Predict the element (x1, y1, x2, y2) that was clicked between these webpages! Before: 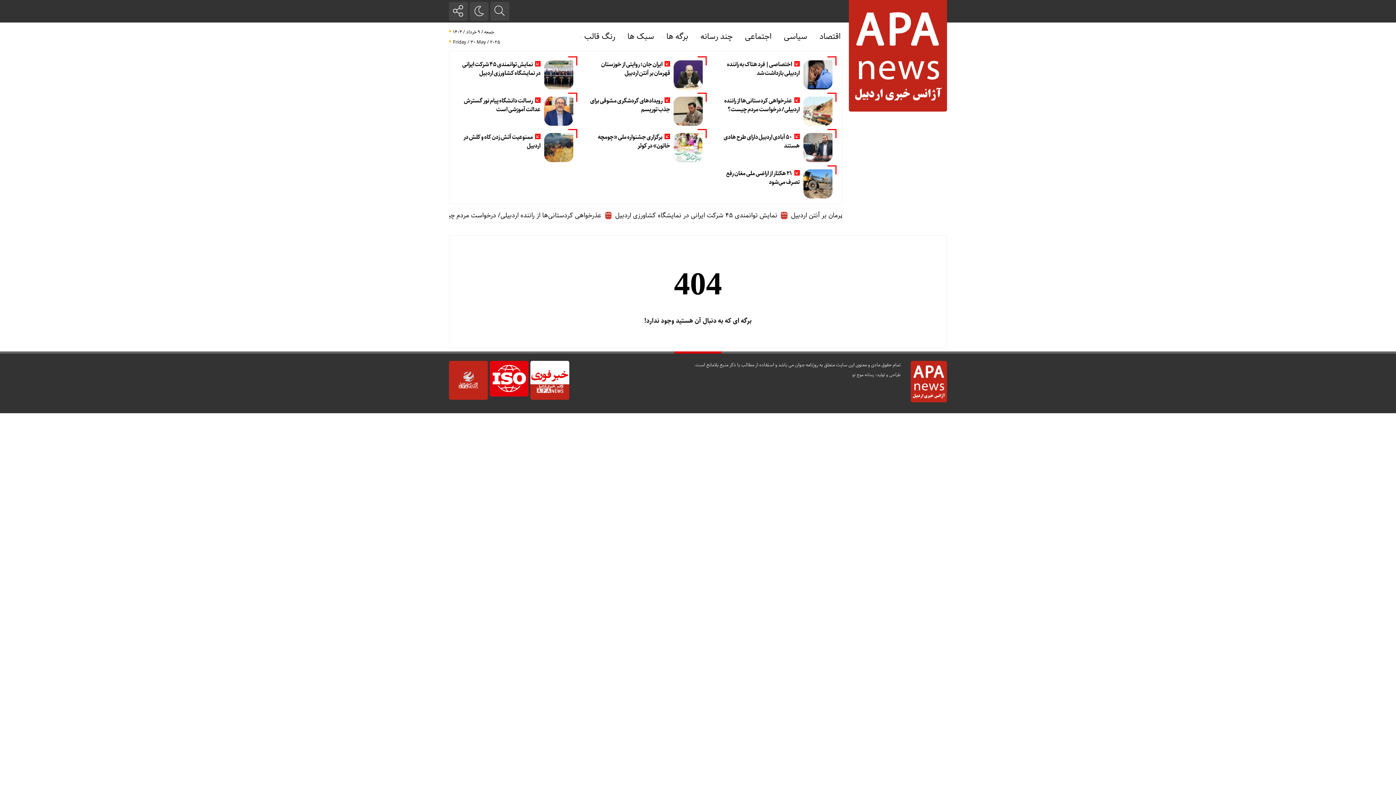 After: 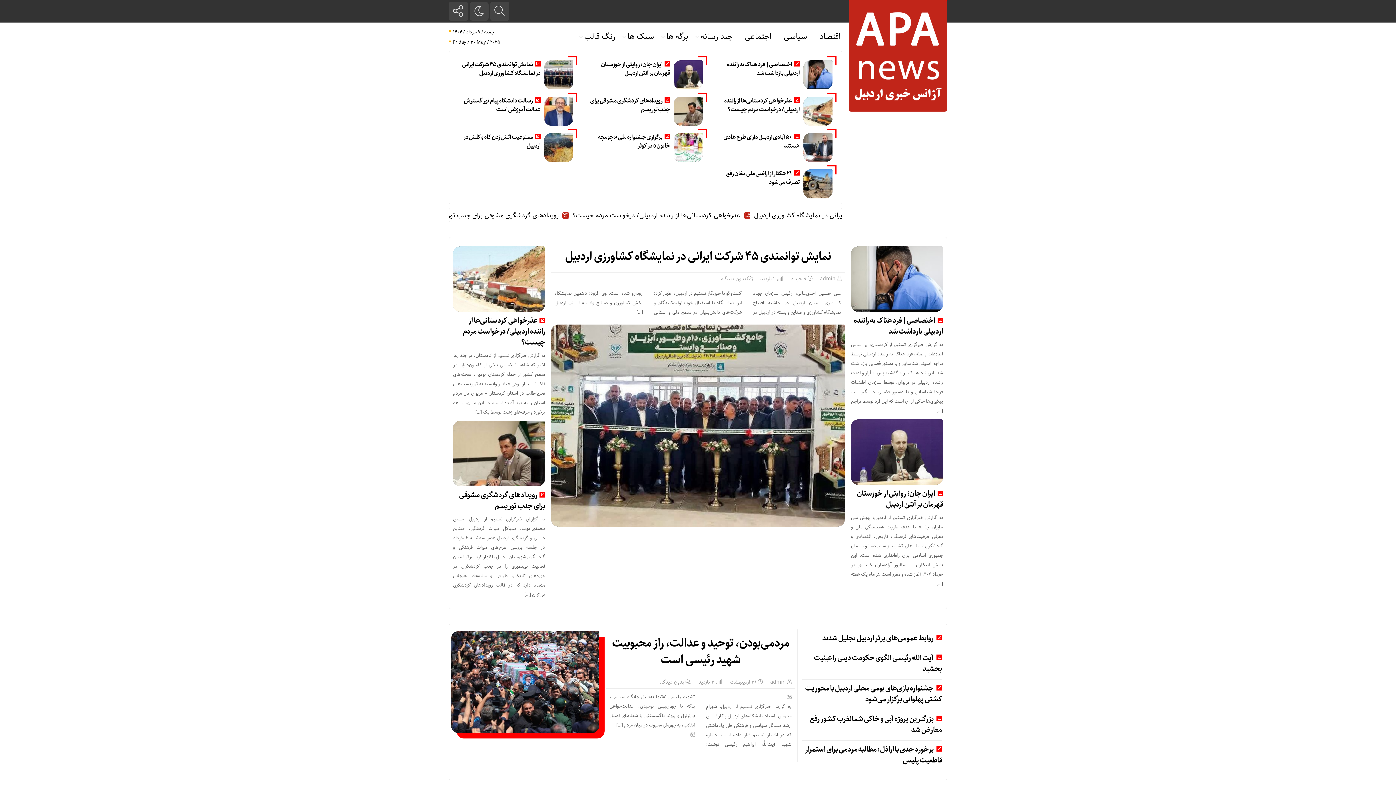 Action: bbox: (489, 361, 528, 396)